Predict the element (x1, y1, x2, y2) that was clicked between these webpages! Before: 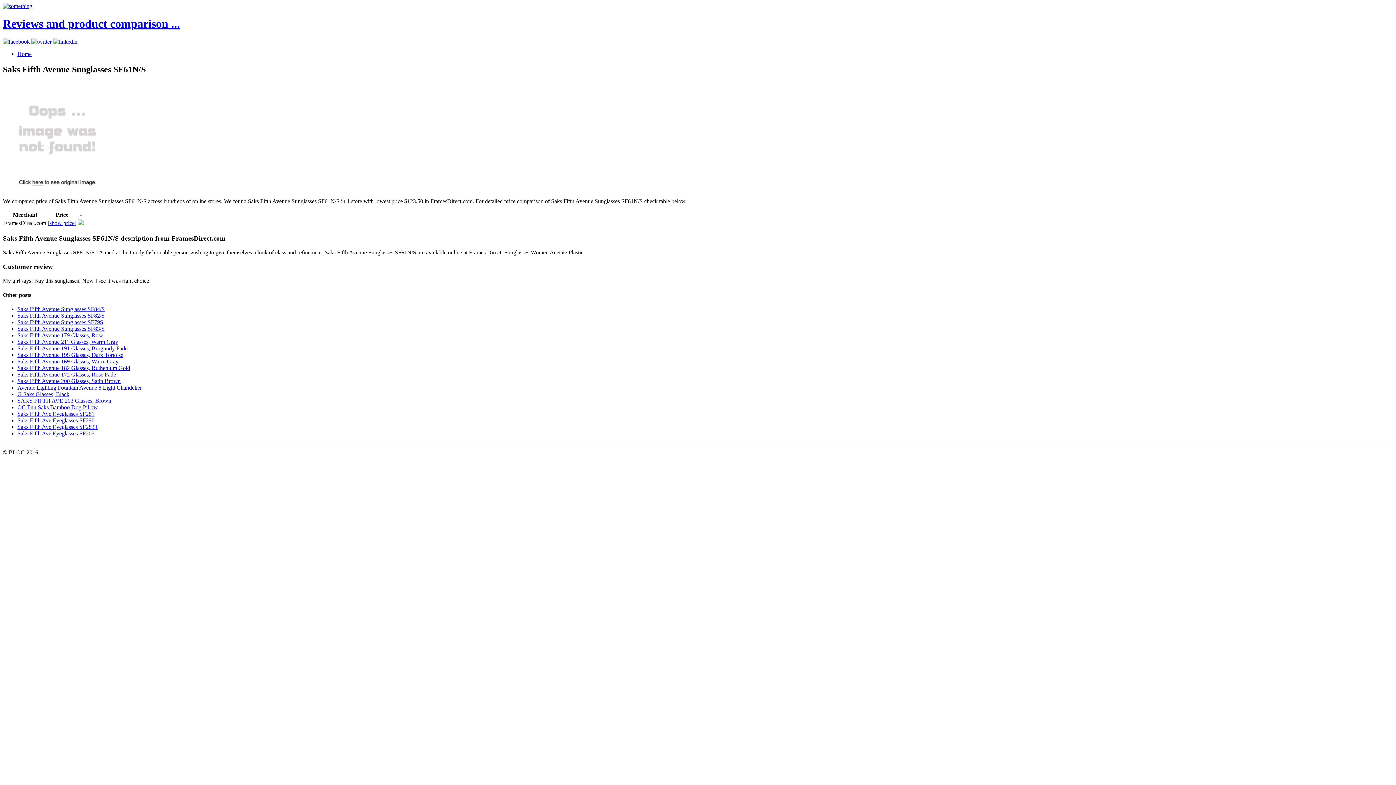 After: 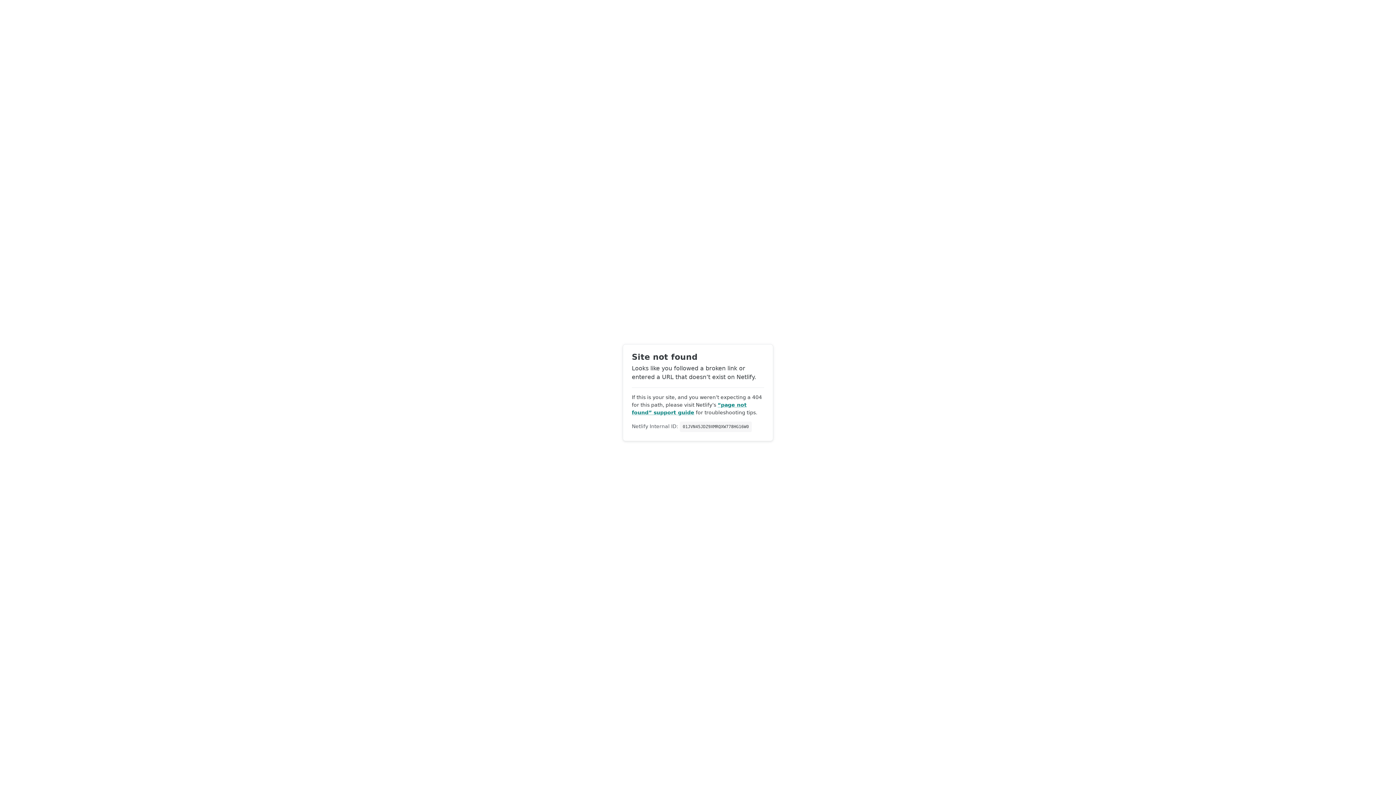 Action: bbox: (17, 50, 31, 57) label: Home